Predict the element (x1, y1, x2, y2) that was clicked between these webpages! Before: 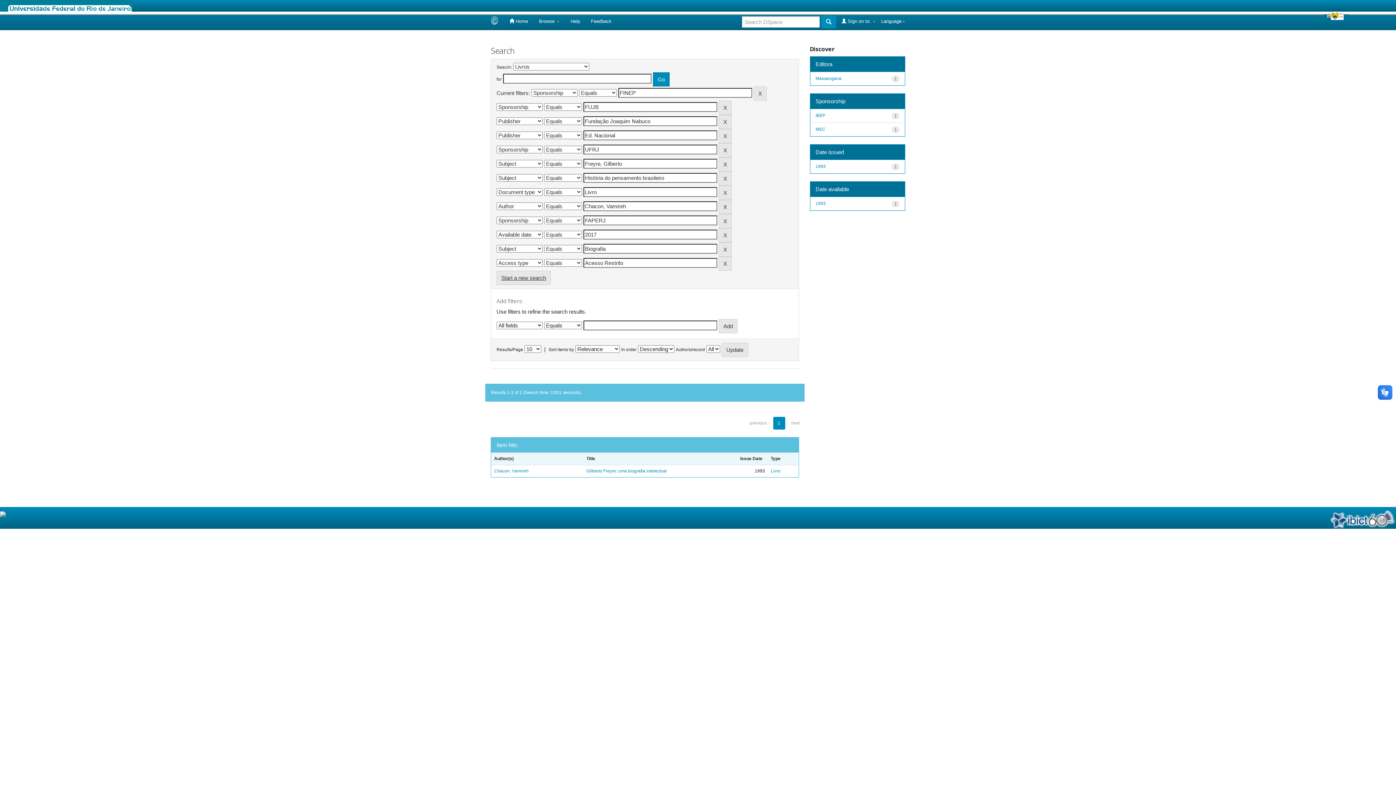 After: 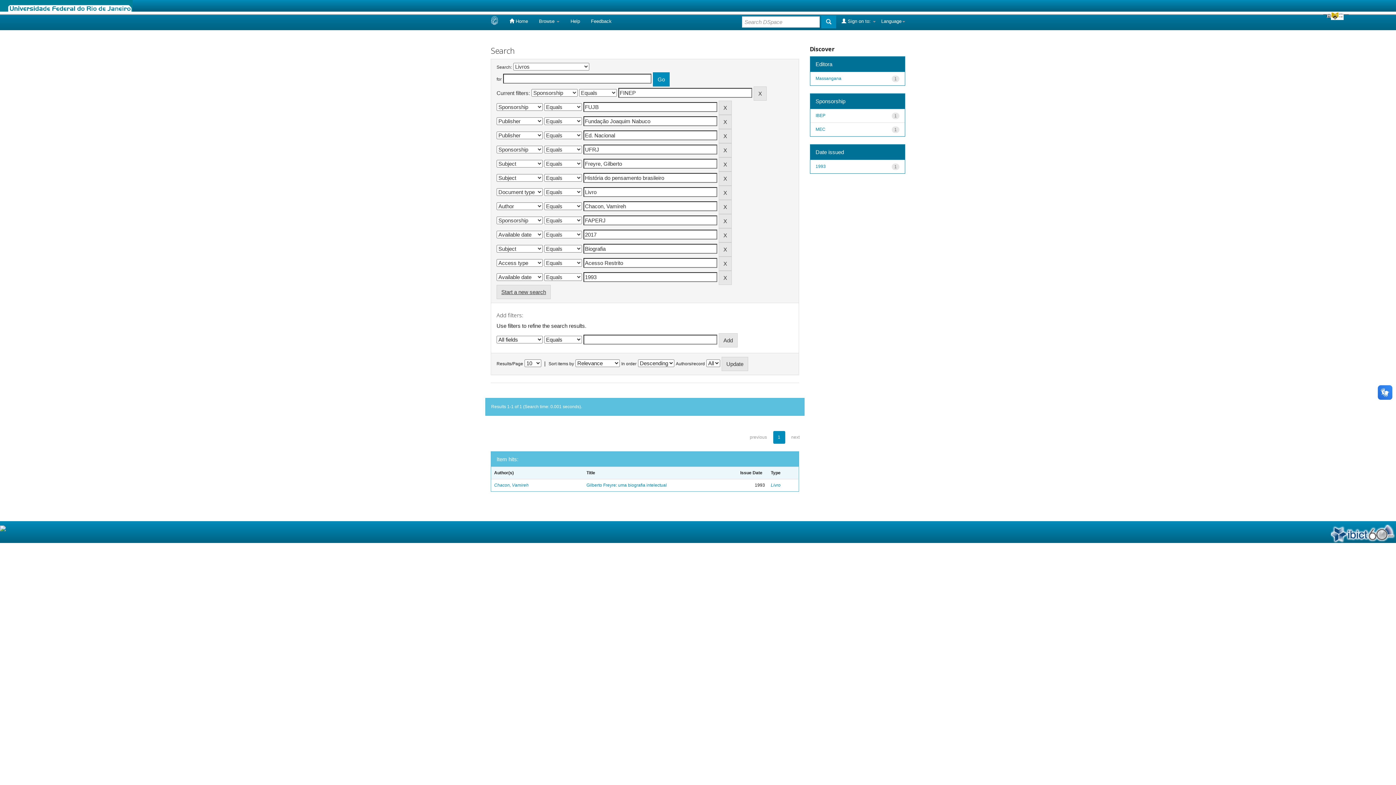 Action: bbox: (815, 200, 826, 206) label: 1993